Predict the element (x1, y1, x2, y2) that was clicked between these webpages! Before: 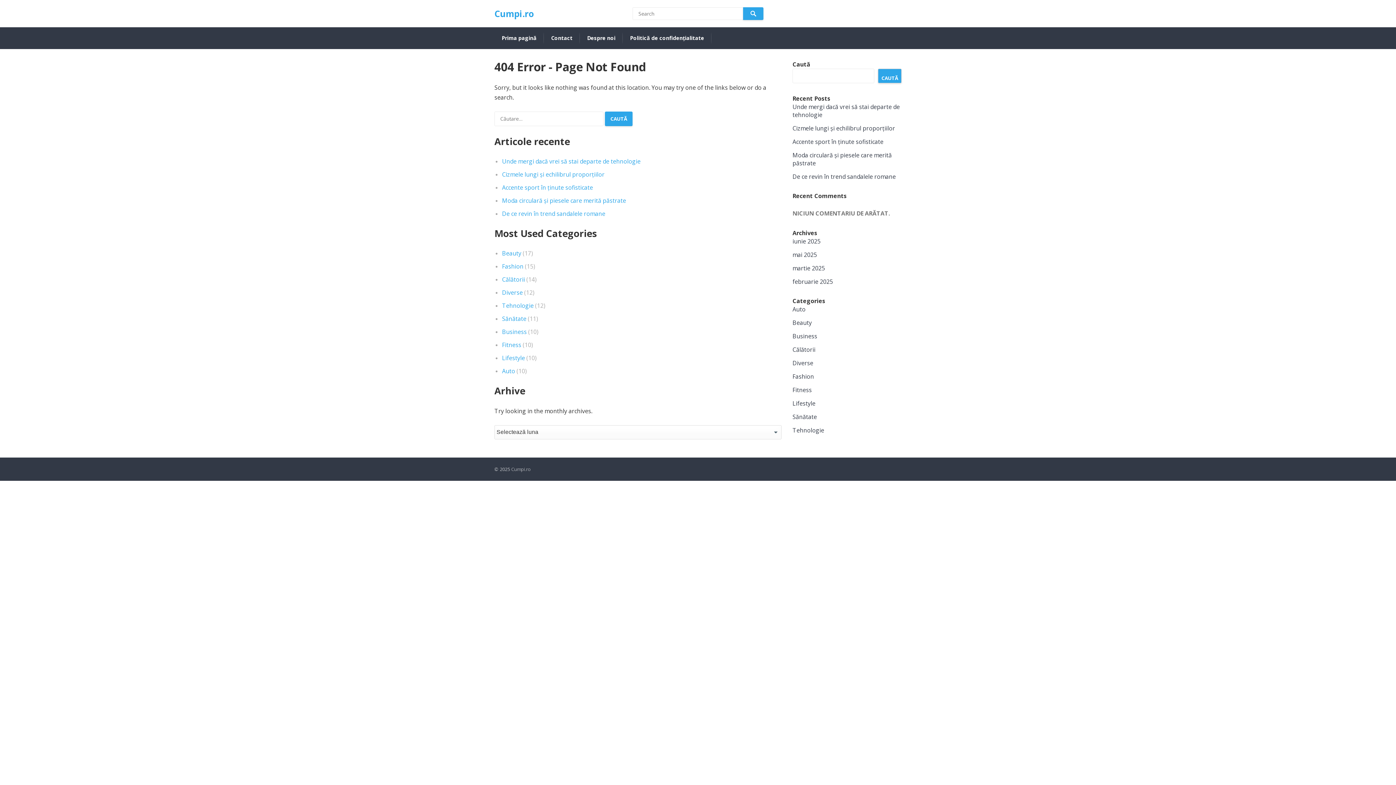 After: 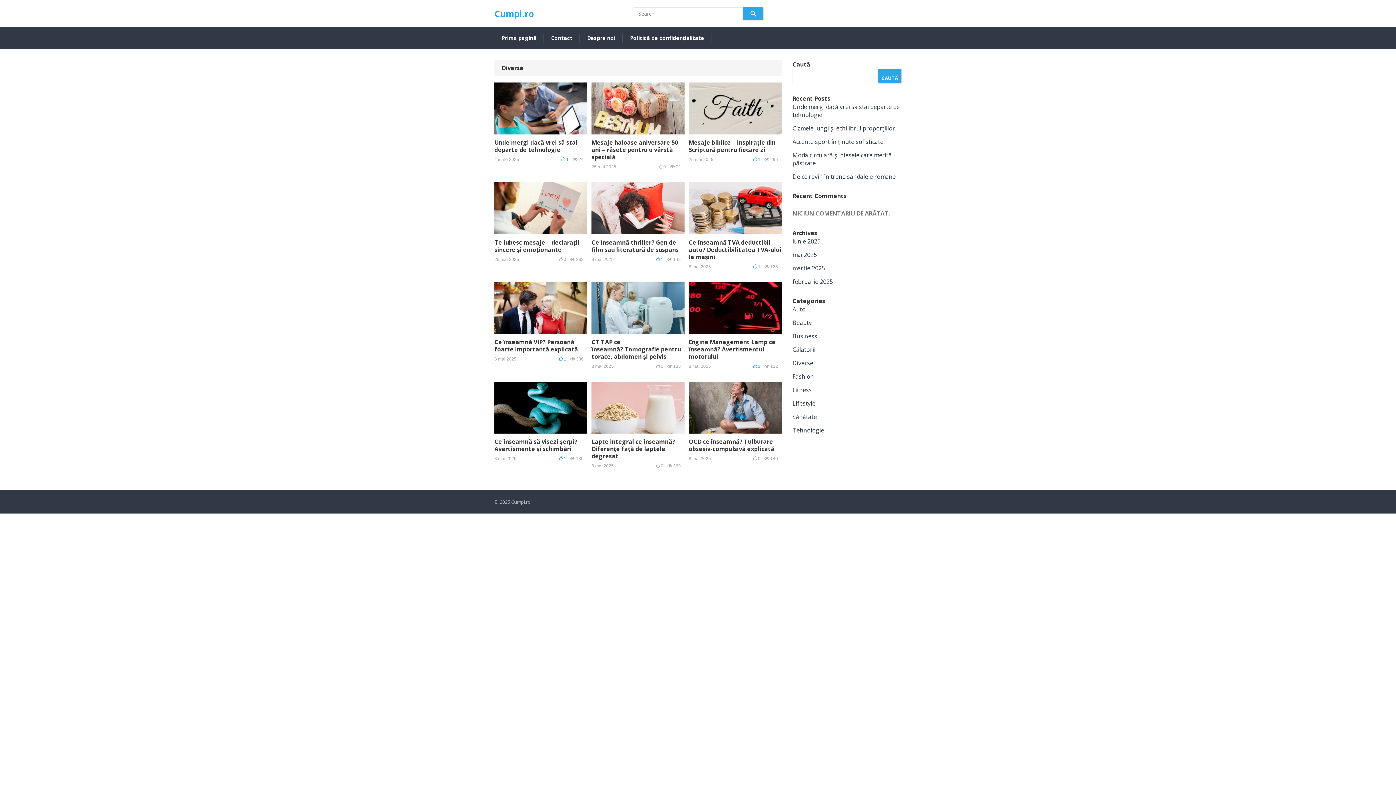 Action: bbox: (792, 359, 813, 367) label: Diverse